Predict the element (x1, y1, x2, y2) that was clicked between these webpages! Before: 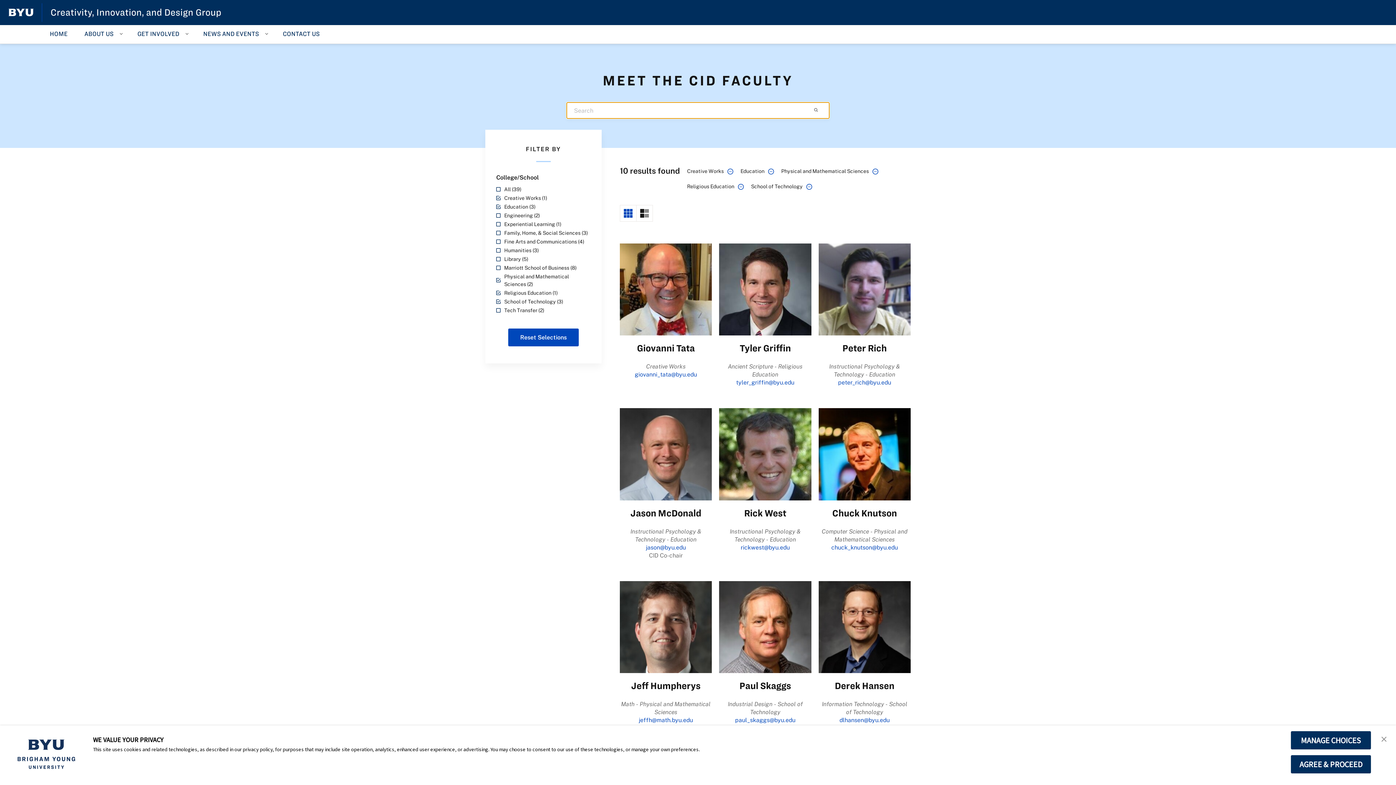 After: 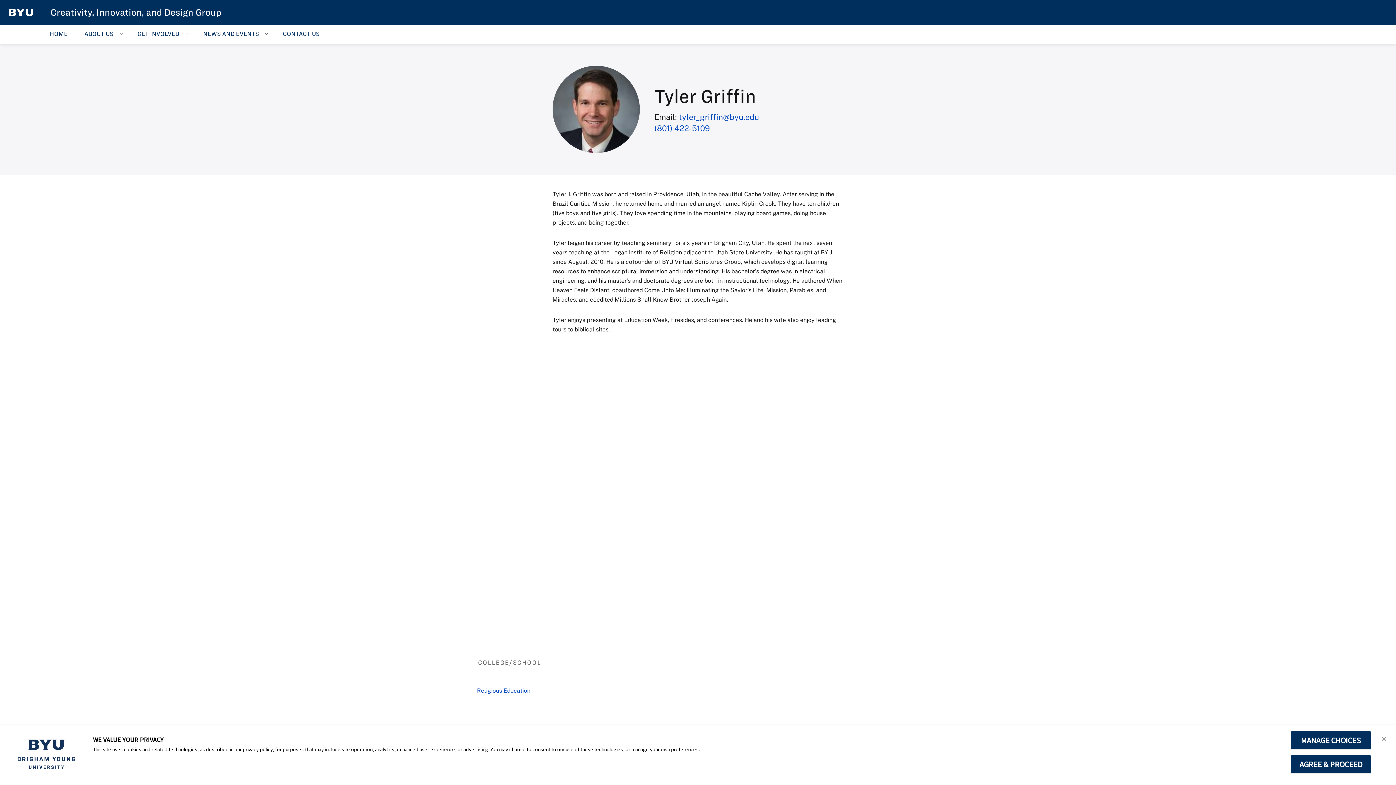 Action: bbox: (739, 343, 791, 353) label: Tyler Griffin